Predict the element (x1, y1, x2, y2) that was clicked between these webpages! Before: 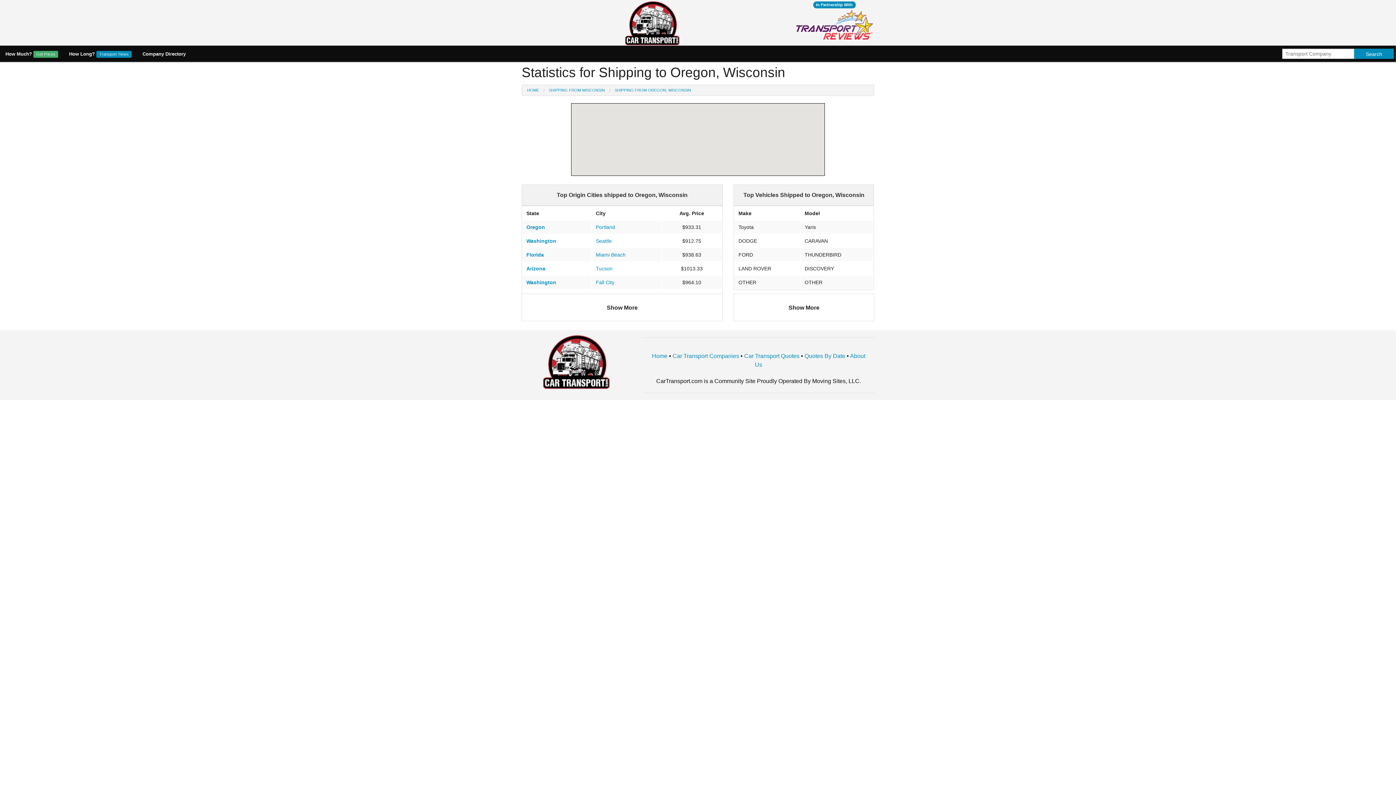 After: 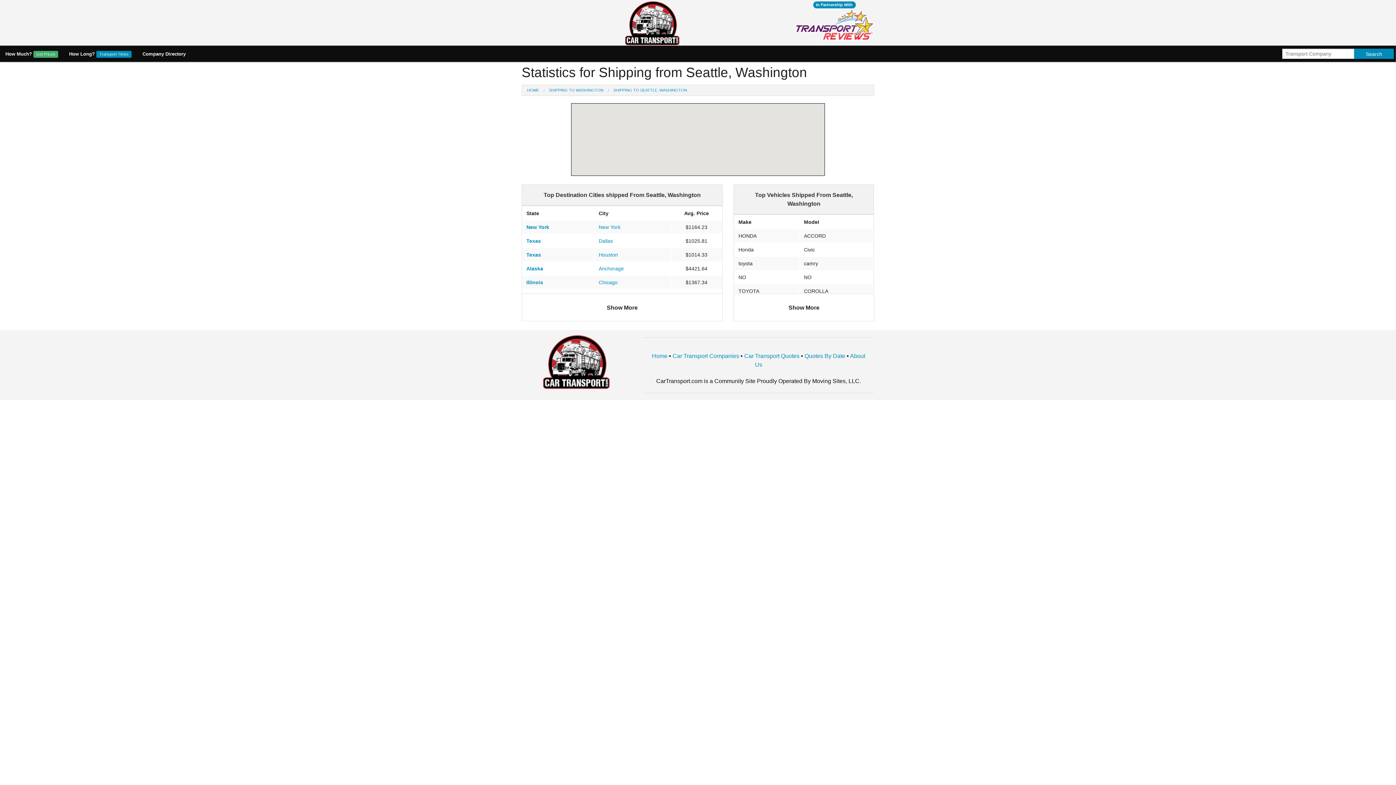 Action: bbox: (596, 238, 612, 243) label: Seattle